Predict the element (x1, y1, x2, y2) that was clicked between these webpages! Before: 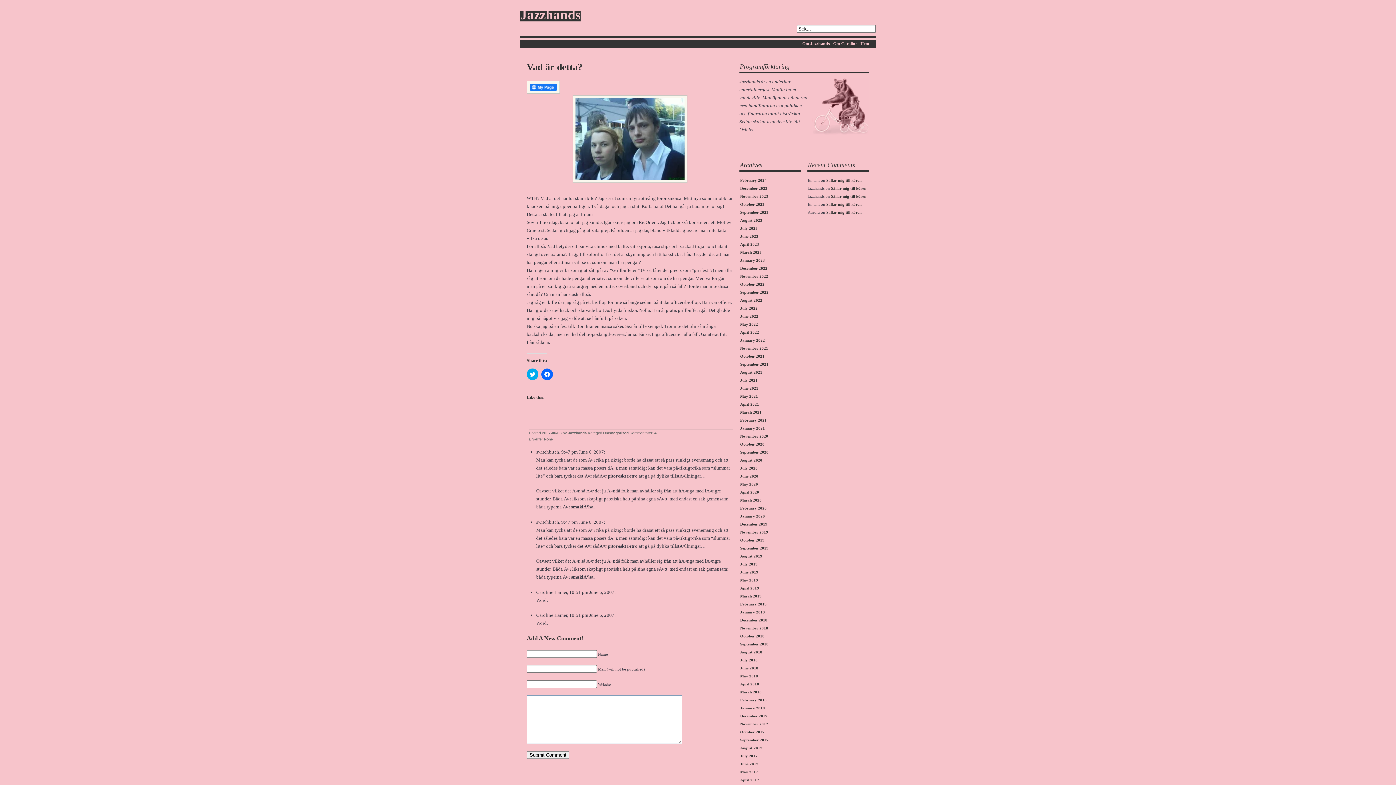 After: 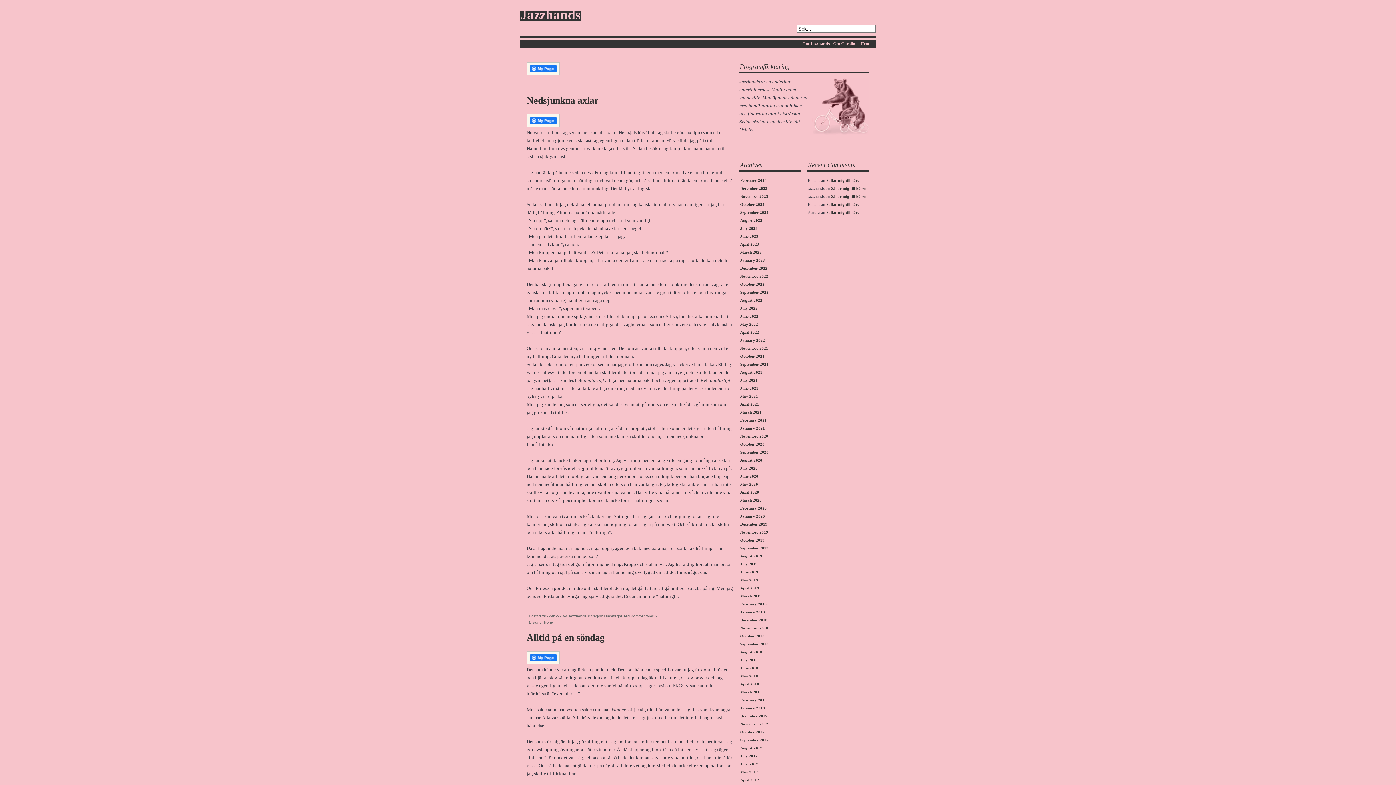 Action: bbox: (740, 336, 801, 344) label: January 2022